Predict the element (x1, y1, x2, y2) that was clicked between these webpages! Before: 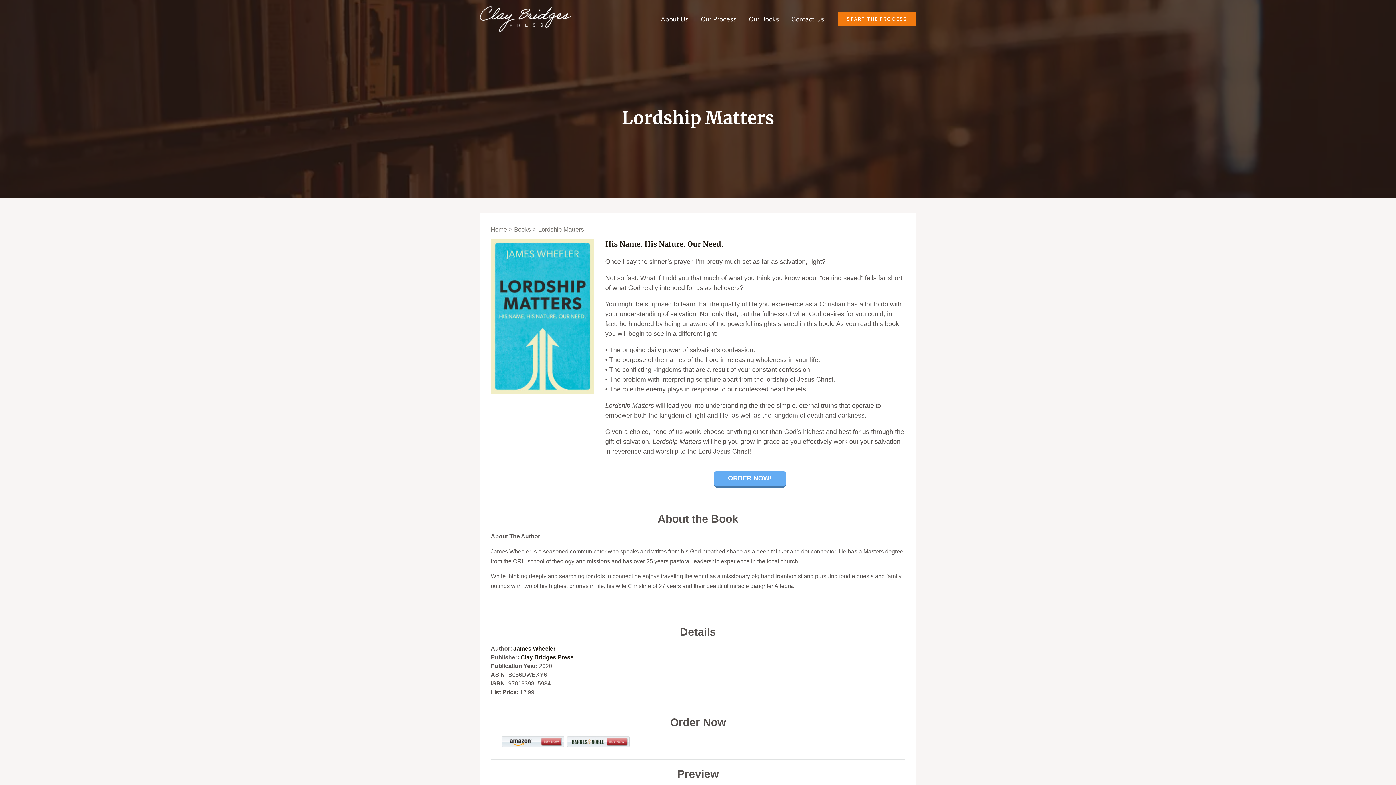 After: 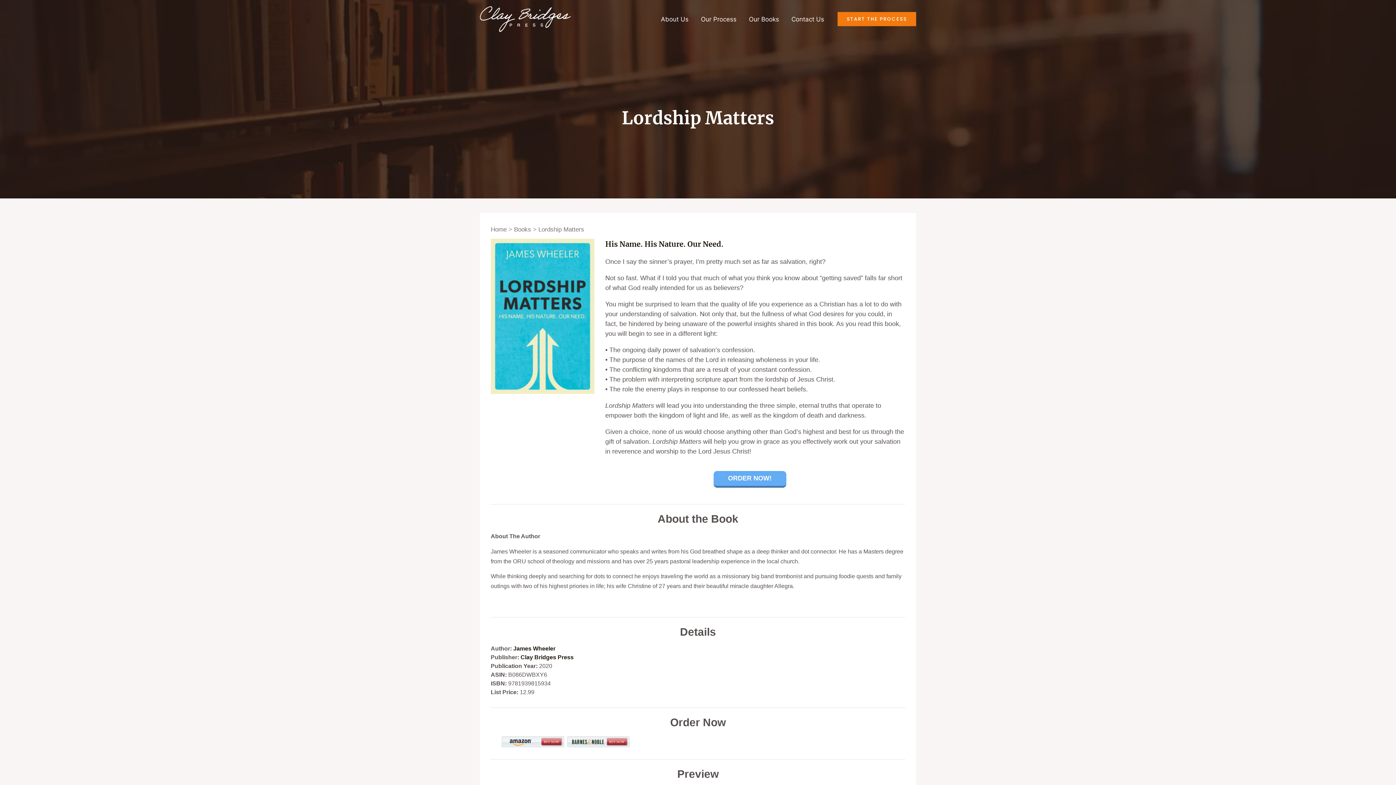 Action: bbox: (567, 741, 629, 747)